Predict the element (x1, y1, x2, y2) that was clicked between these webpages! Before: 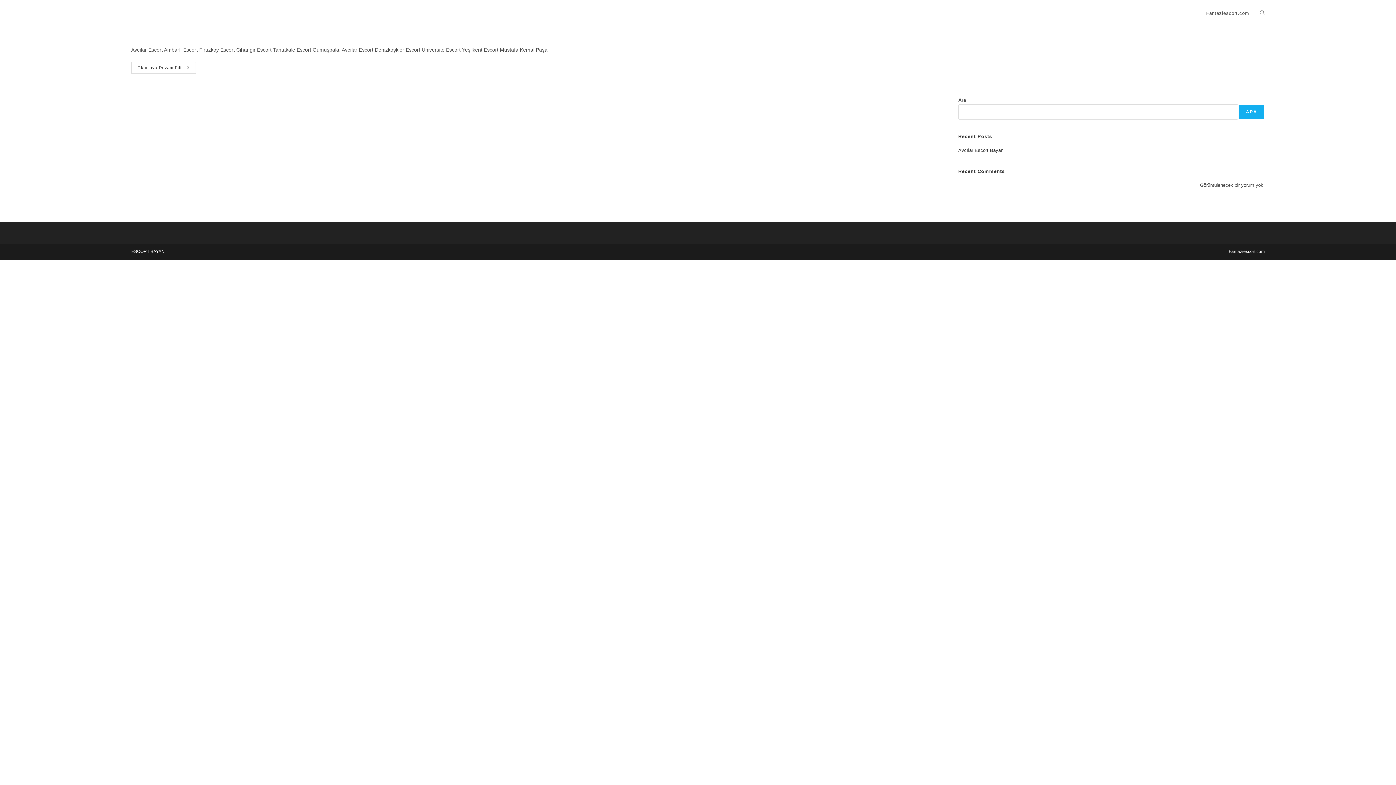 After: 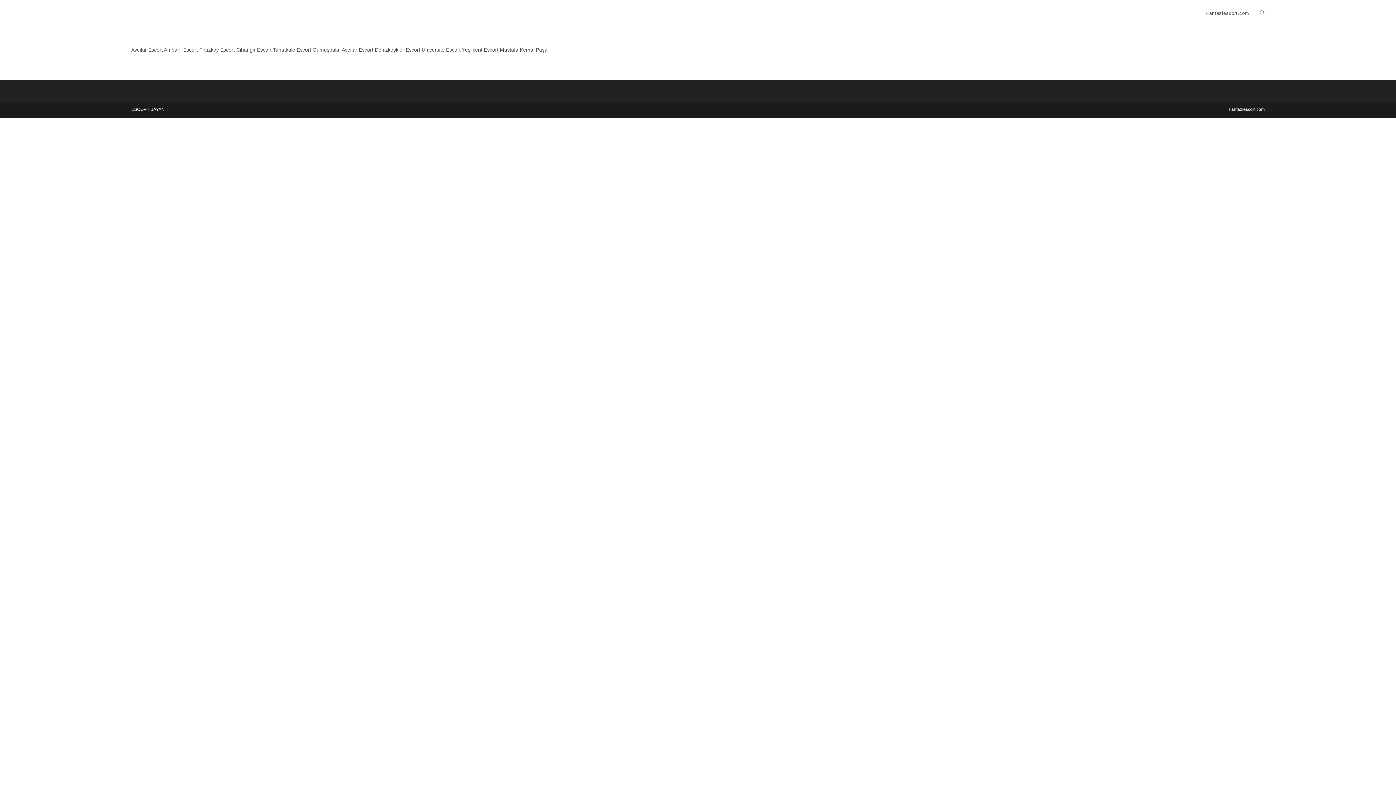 Action: label: Avcılar Escort Bayan bbox: (958, 147, 1003, 153)